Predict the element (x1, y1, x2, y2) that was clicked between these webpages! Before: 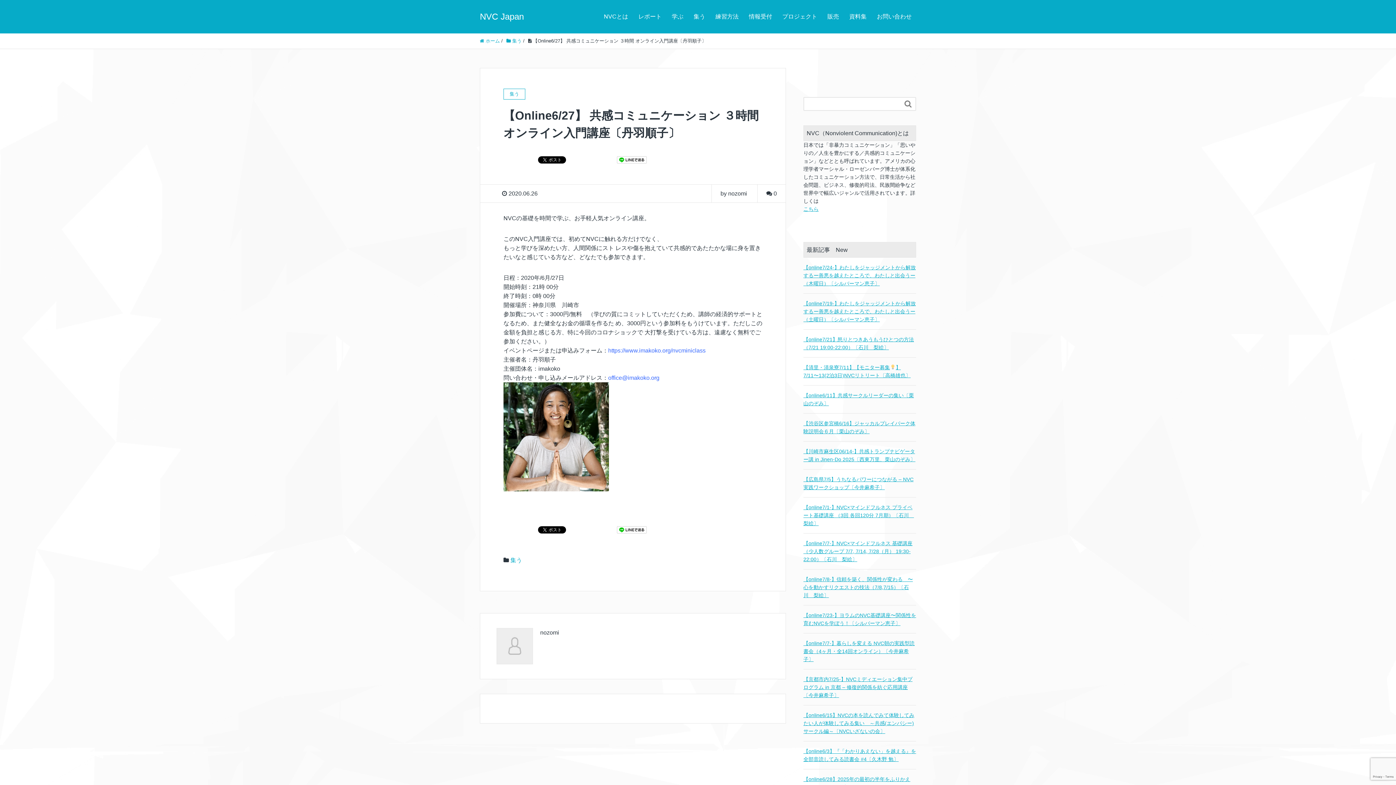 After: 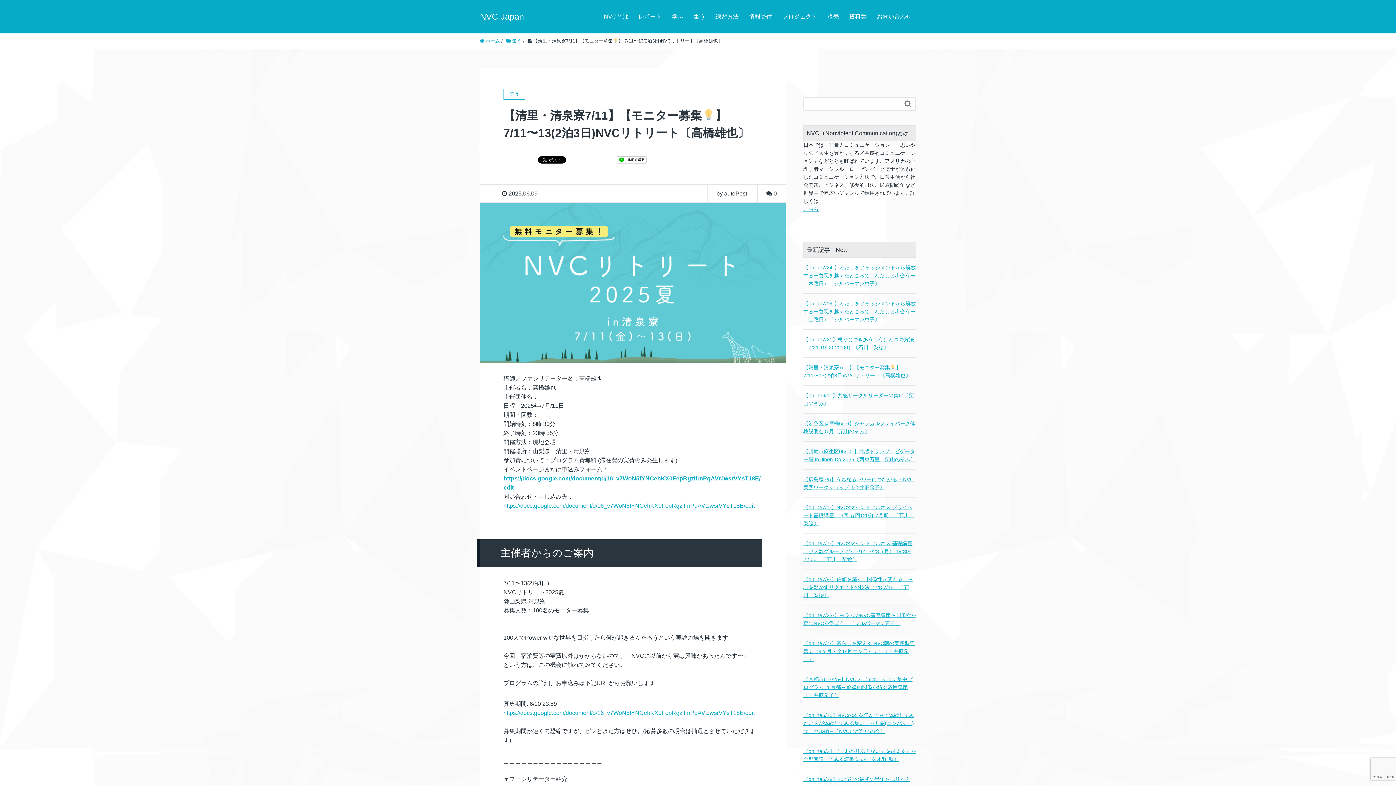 Action: bbox: (803, 363, 916, 379) label: 【清里・清泉寮7/11】【モニター募集】 7/11〜13(2泊3日)NVCリトリート〔高橋雄也〕